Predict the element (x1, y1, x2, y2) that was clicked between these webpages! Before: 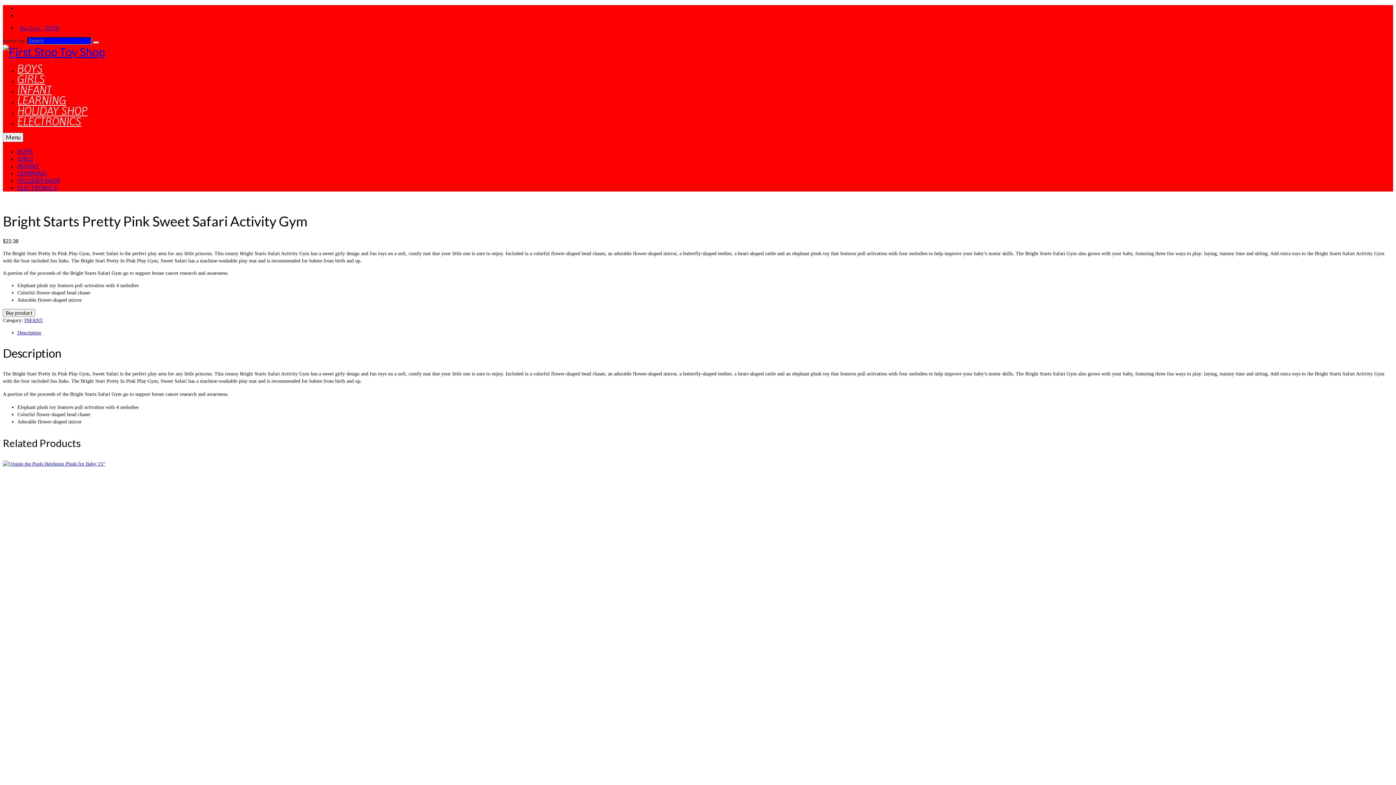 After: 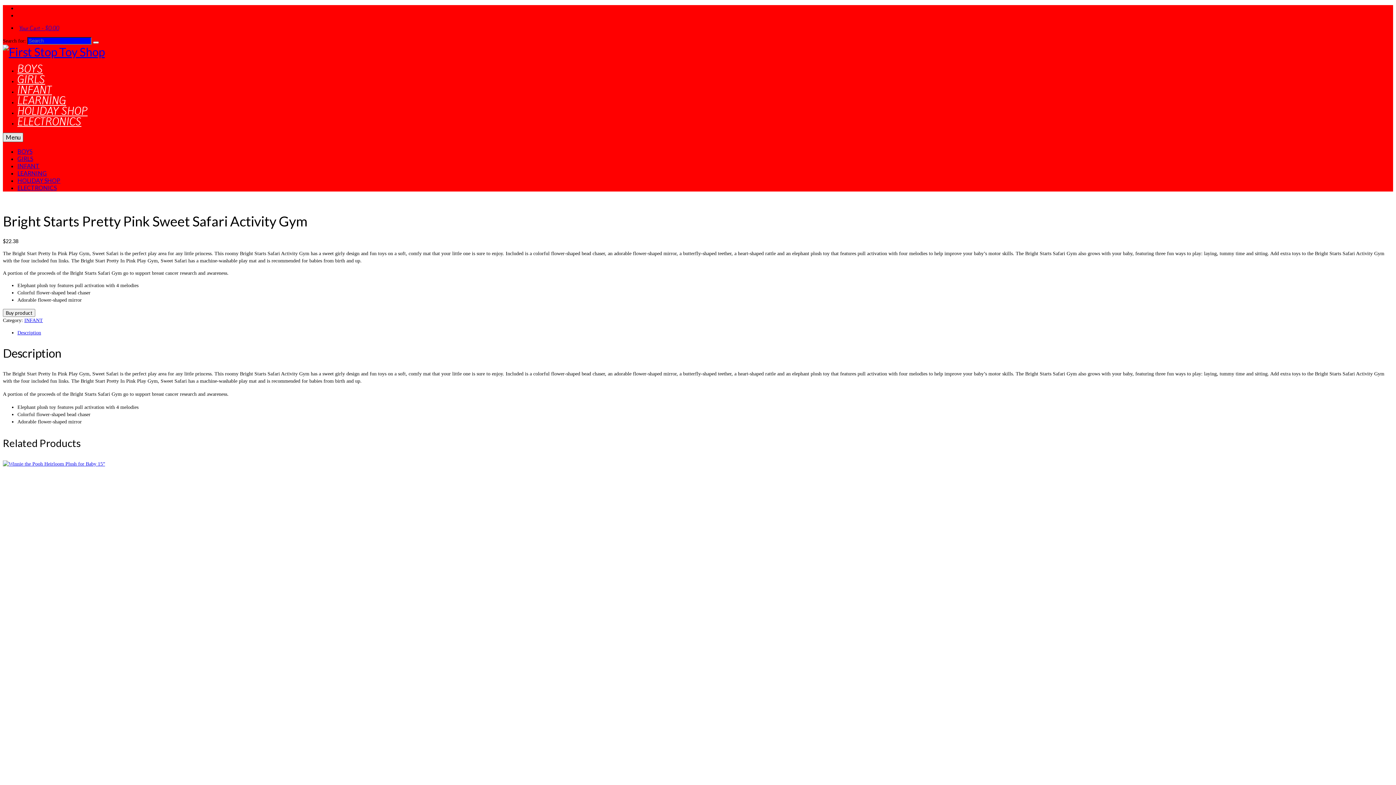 Action: label: Menu bbox: (2, 132, 23, 142)